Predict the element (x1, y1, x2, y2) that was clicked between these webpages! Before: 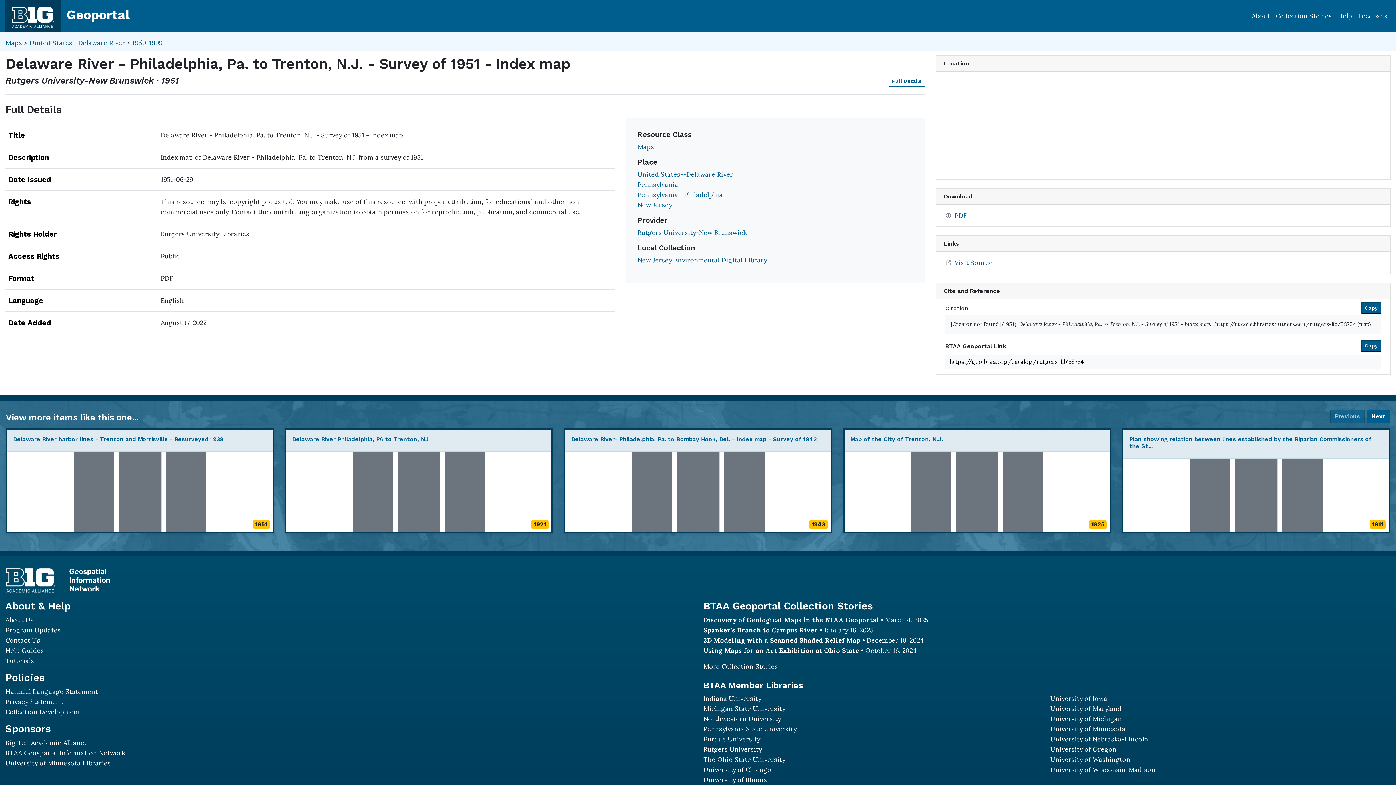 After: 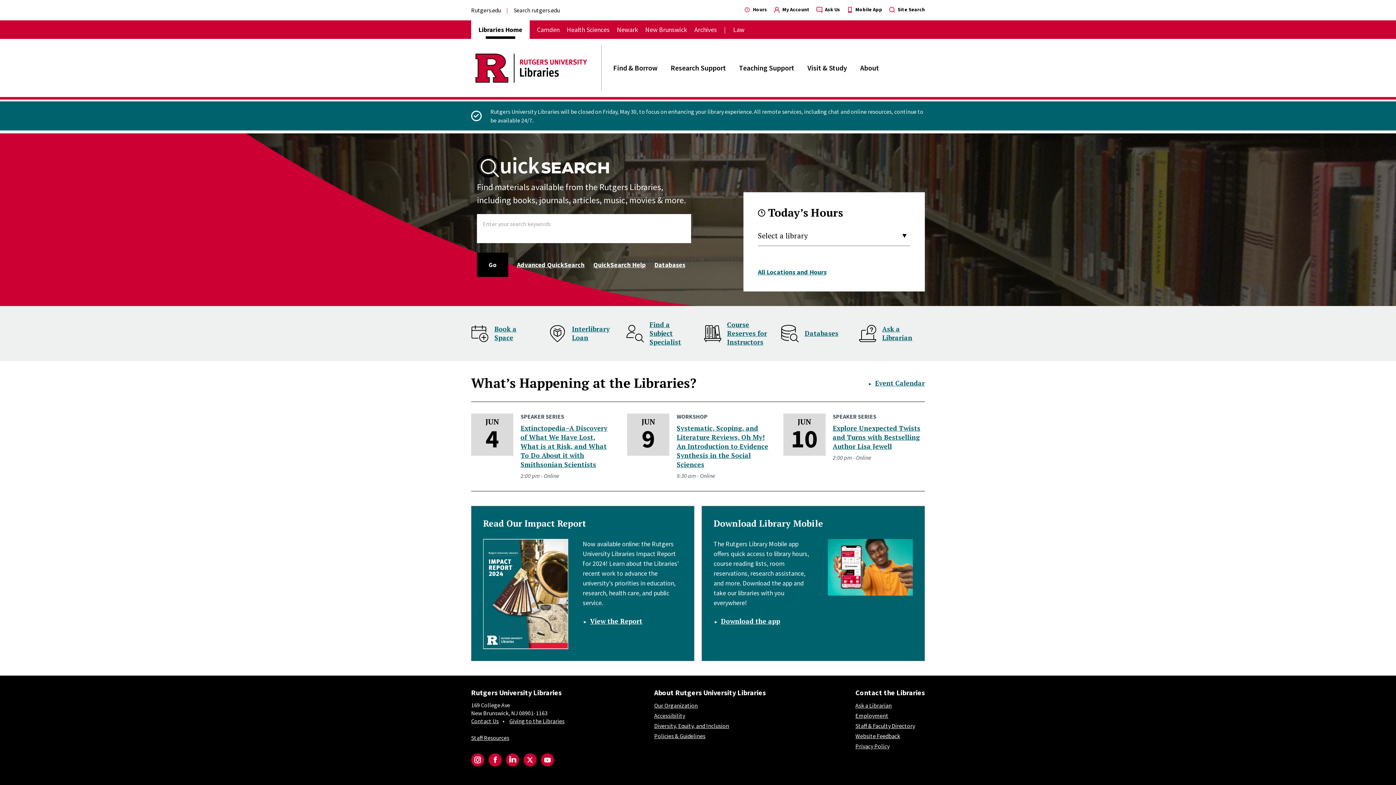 Action: bbox: (703, 745, 762, 753) label: Rutgers University